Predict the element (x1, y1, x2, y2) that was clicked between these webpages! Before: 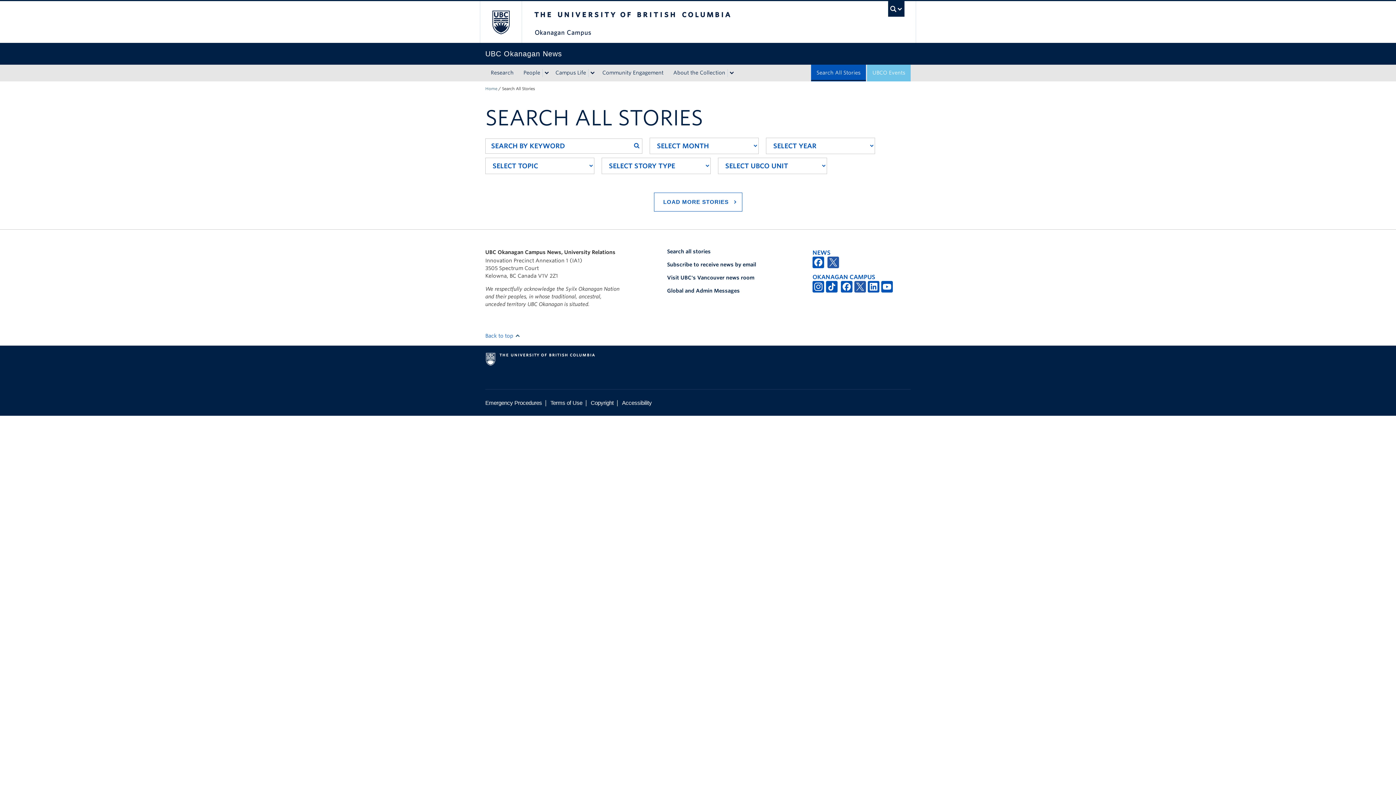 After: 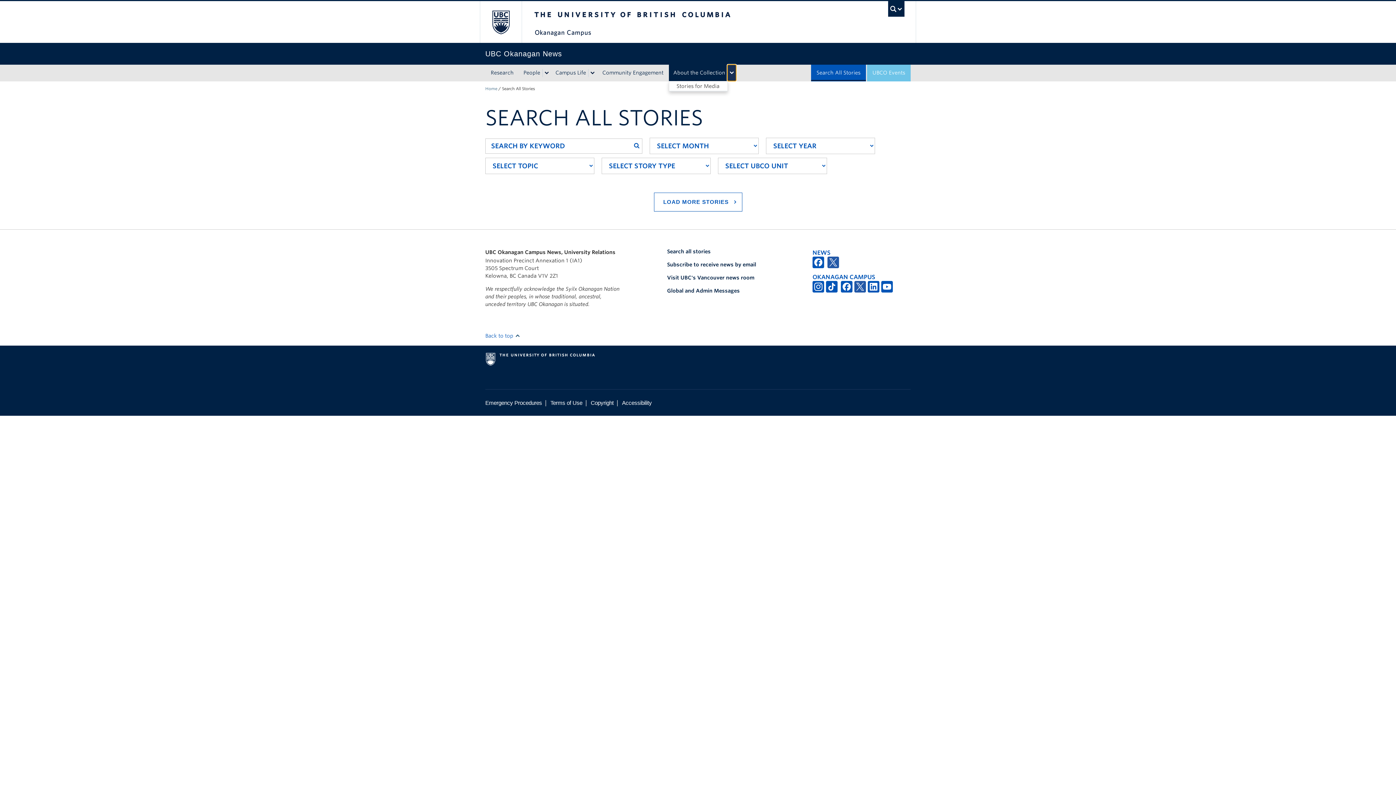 Action: bbox: (727, 68, 736, 76)